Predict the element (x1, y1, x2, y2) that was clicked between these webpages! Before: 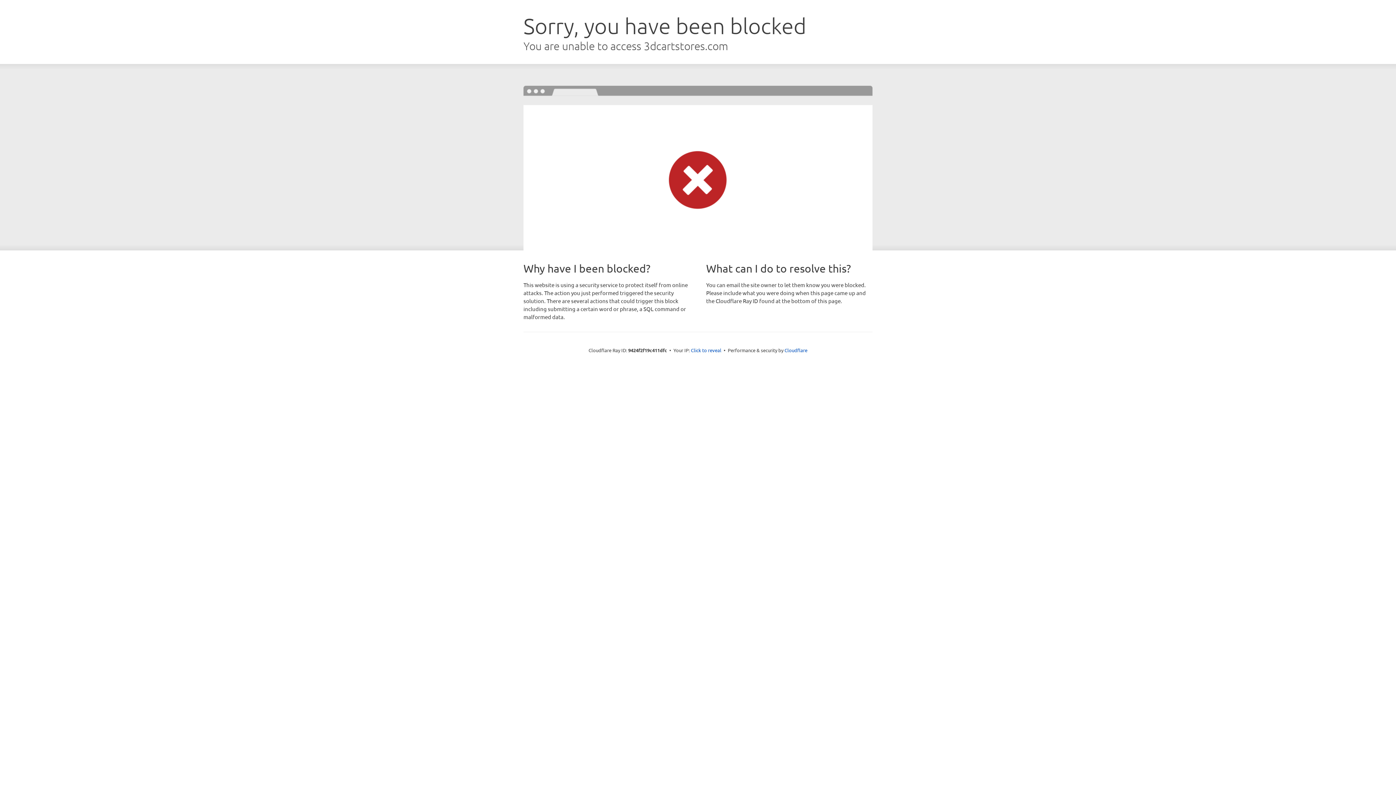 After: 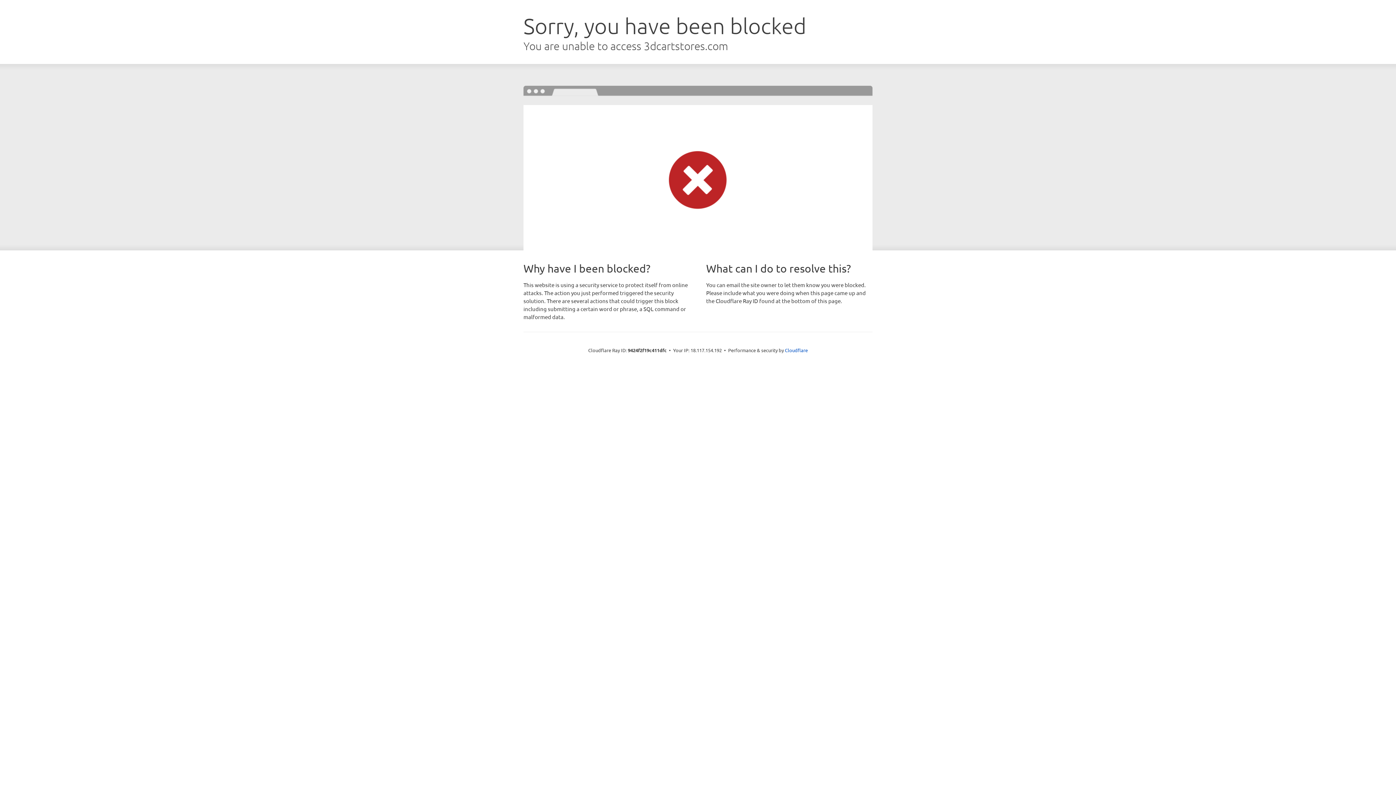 Action: label: Click to reveal bbox: (691, 346, 721, 353)